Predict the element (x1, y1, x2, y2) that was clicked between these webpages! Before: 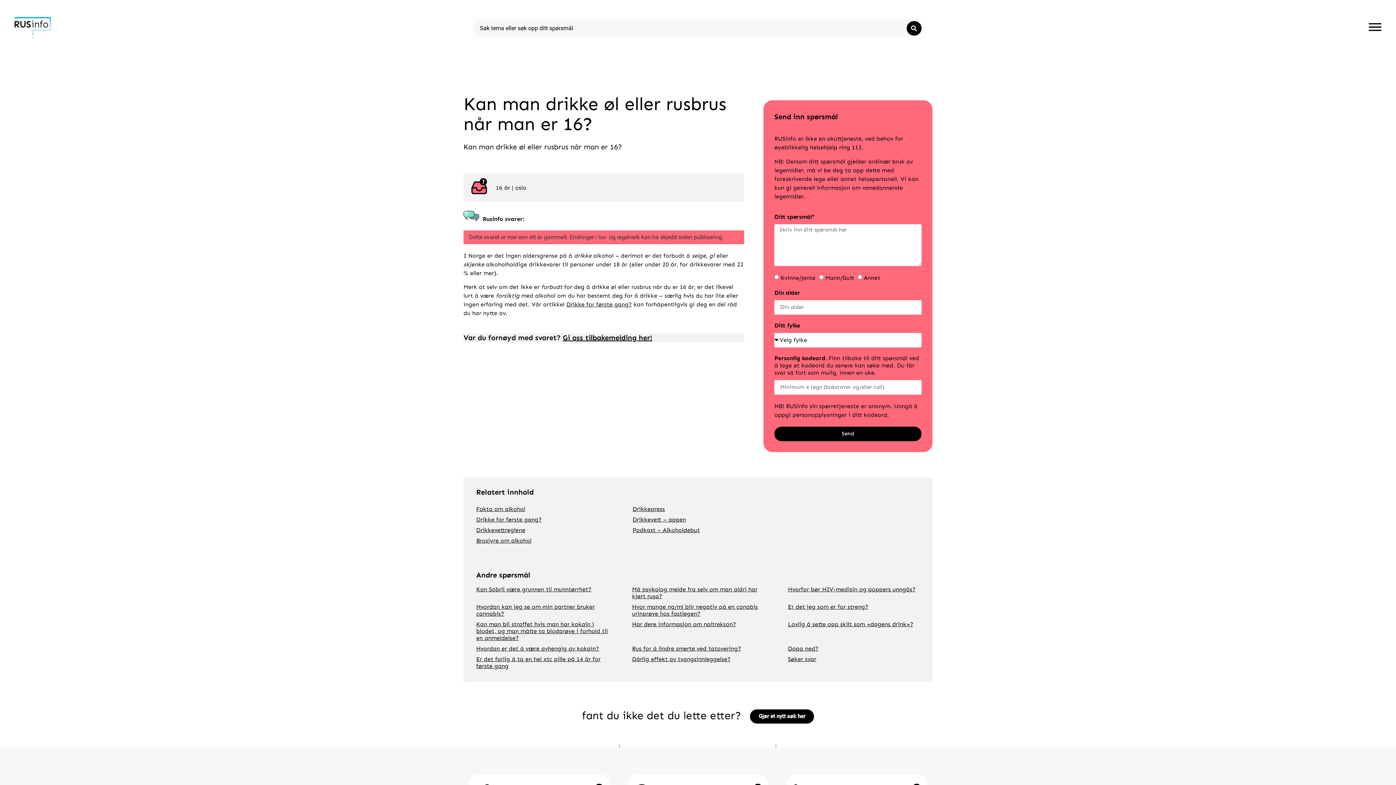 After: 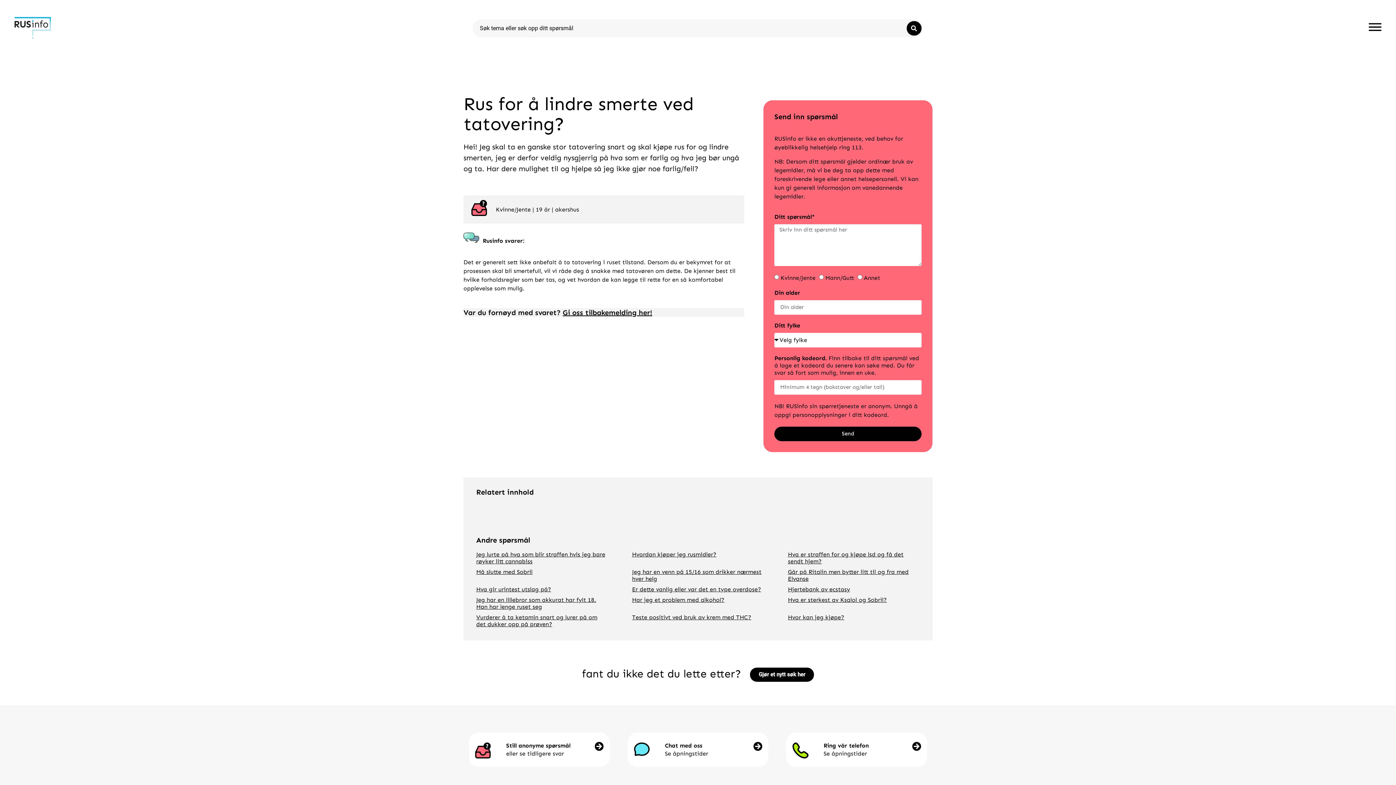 Action: bbox: (632, 645, 741, 652) label: Rus for å lindre smerte ved tatovering?